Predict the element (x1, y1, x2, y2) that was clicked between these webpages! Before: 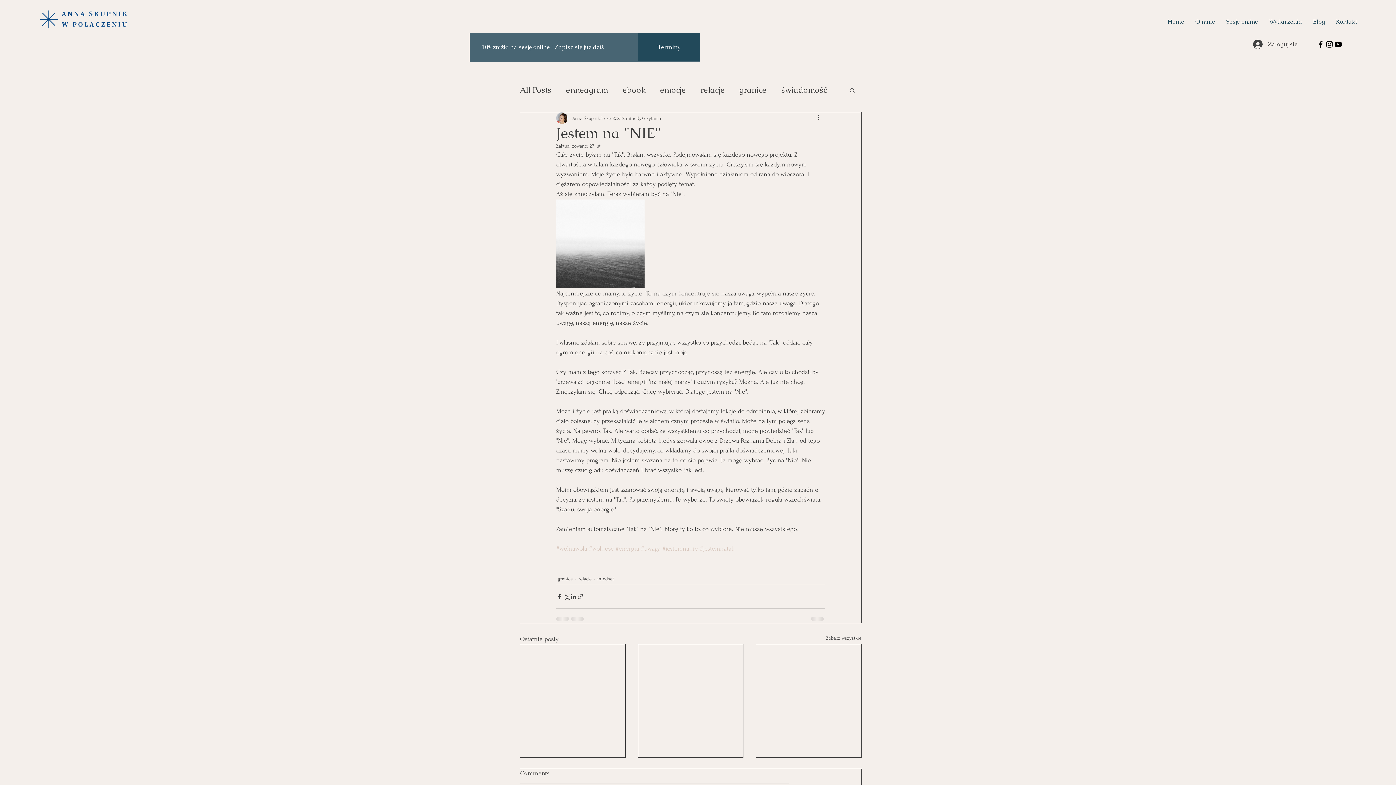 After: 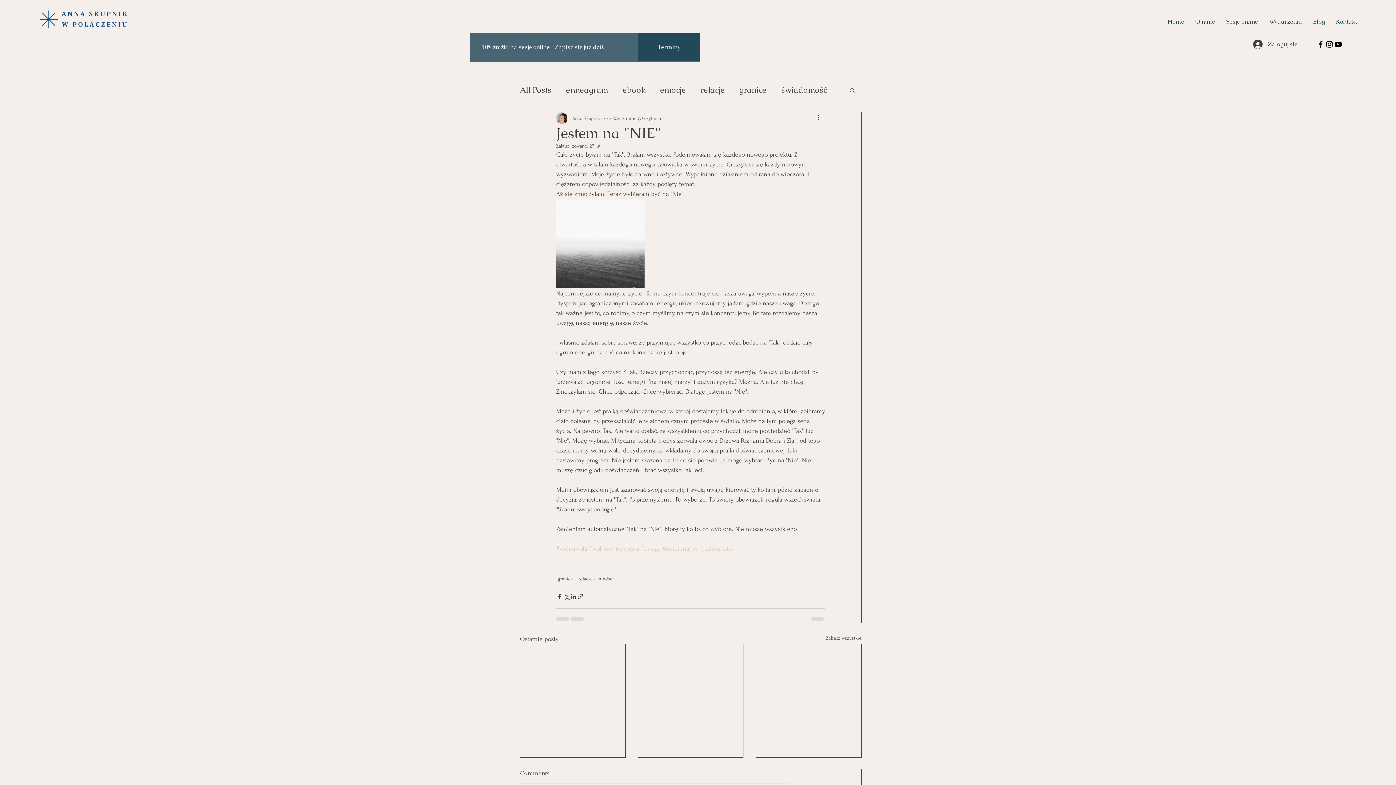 Action: bbox: (589, 545, 613, 552) label: #wolność